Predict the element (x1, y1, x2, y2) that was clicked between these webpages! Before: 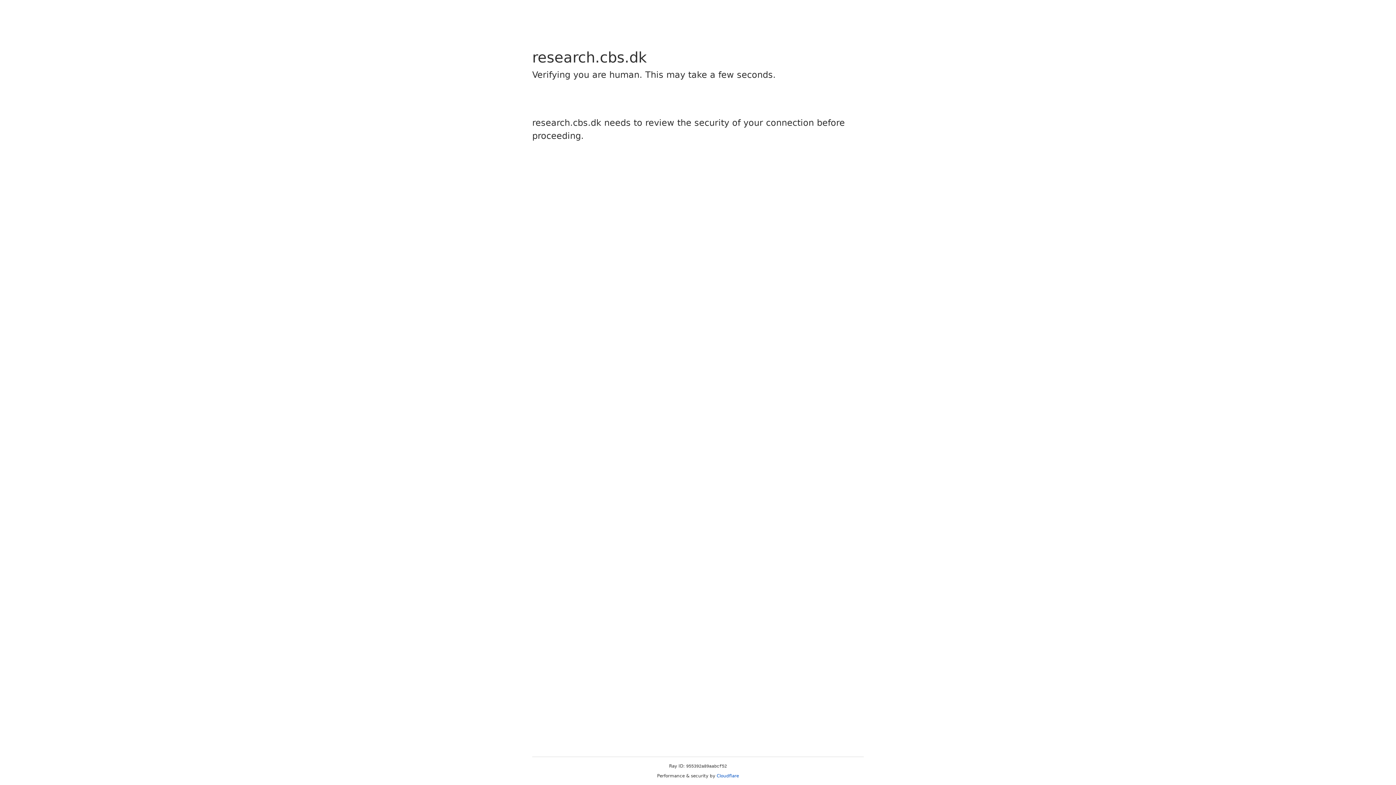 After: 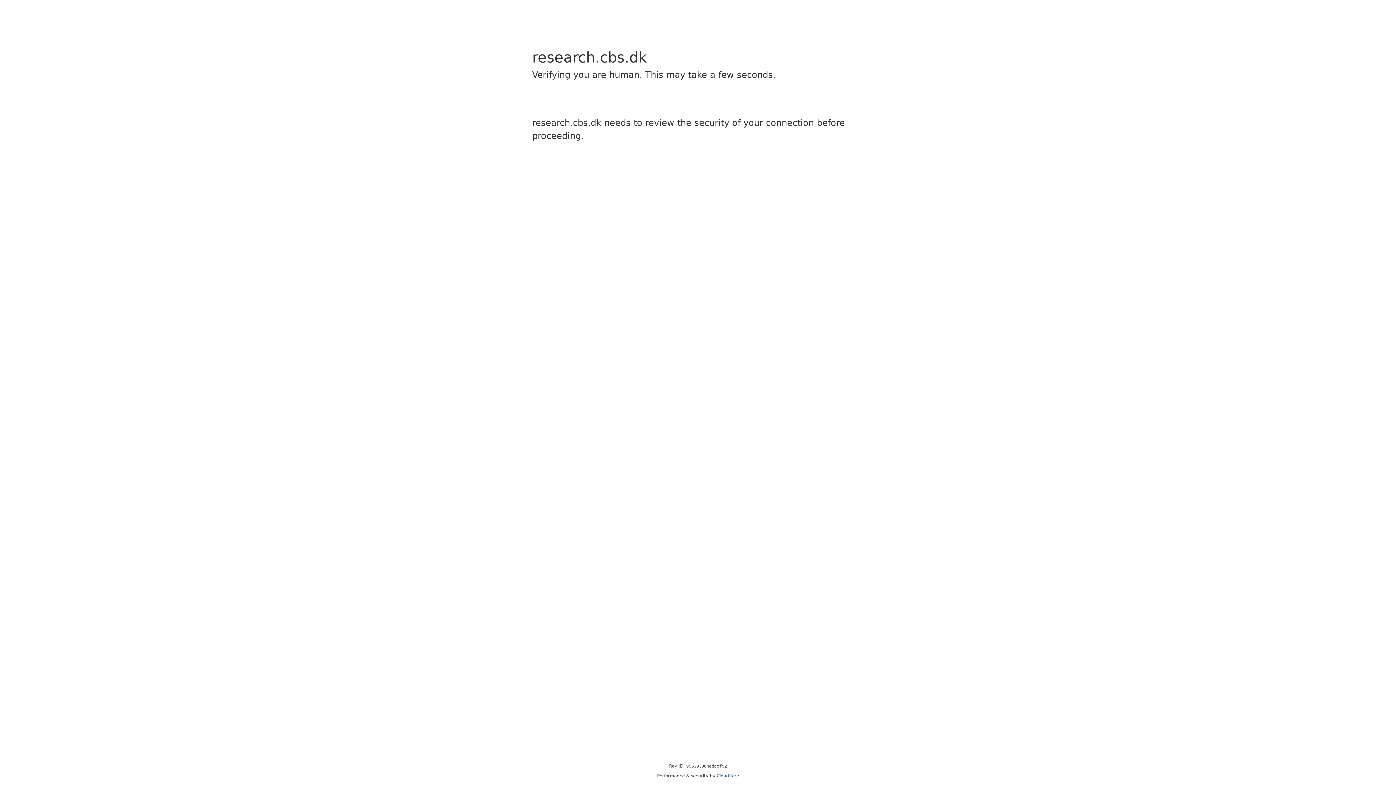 Action: bbox: (716, 773, 739, 778) label: Cloudflare